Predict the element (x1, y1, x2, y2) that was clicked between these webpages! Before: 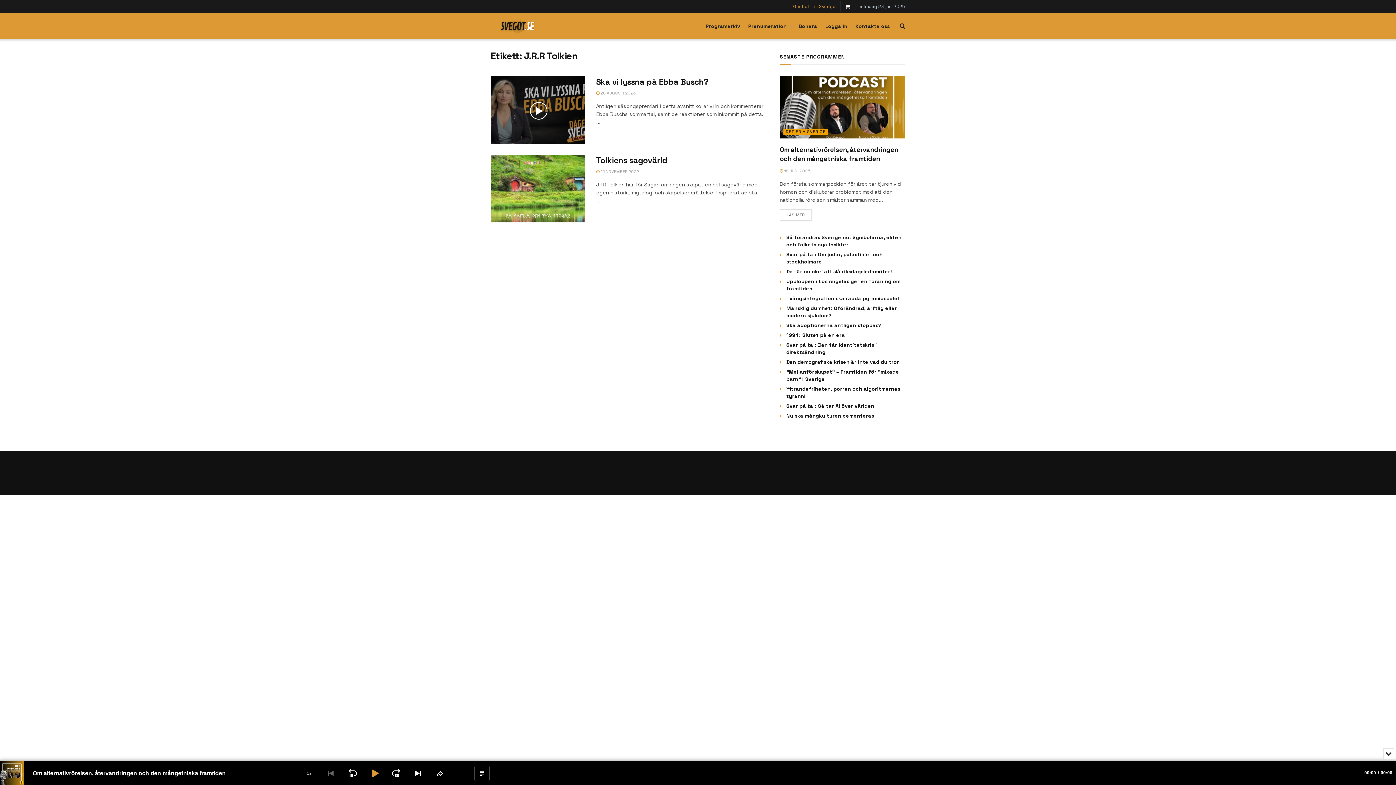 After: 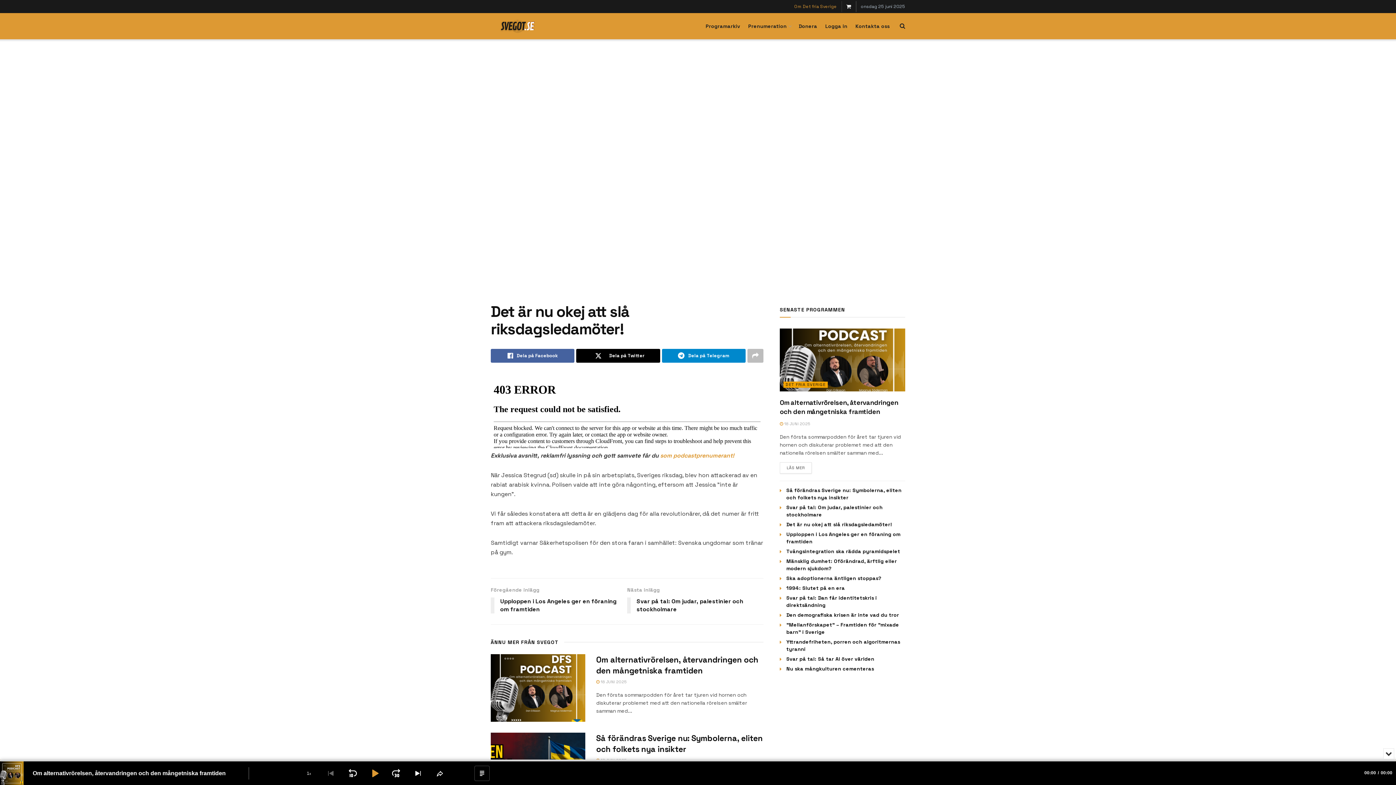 Action: bbox: (786, 268, 892, 274) label: Det är nu okej att slå riksdagsledamöter!